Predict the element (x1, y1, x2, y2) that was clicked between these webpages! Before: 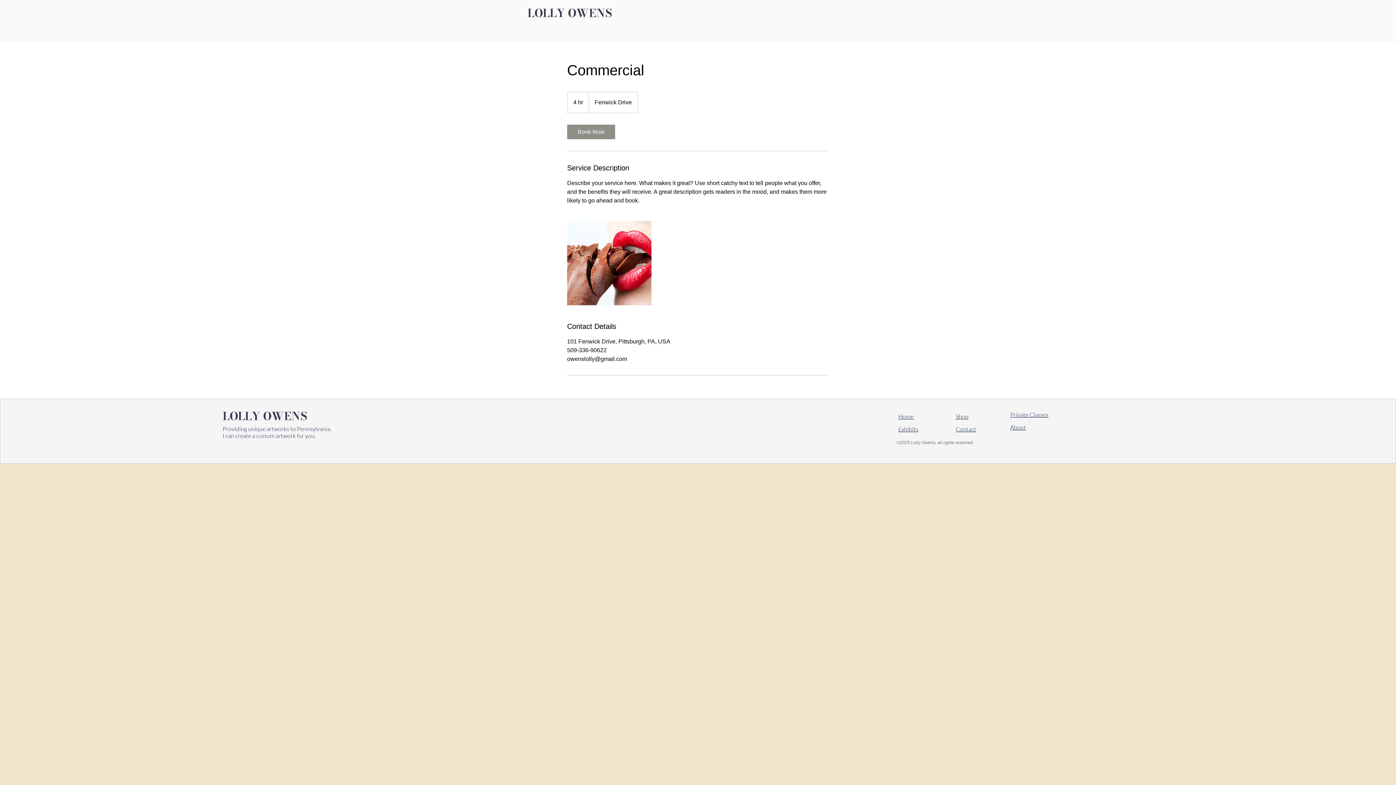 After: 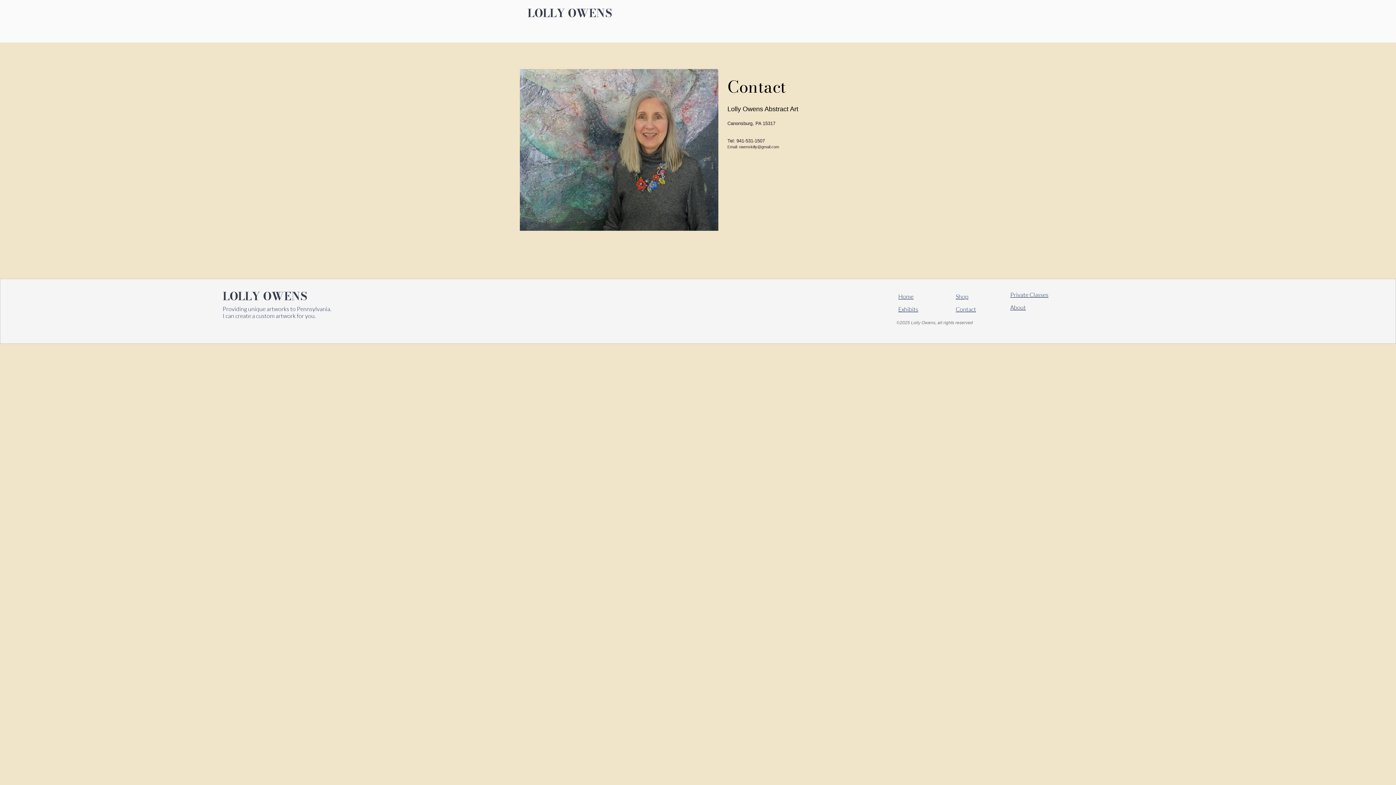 Action: bbox: (955, 428, 976, 432) label: Contact